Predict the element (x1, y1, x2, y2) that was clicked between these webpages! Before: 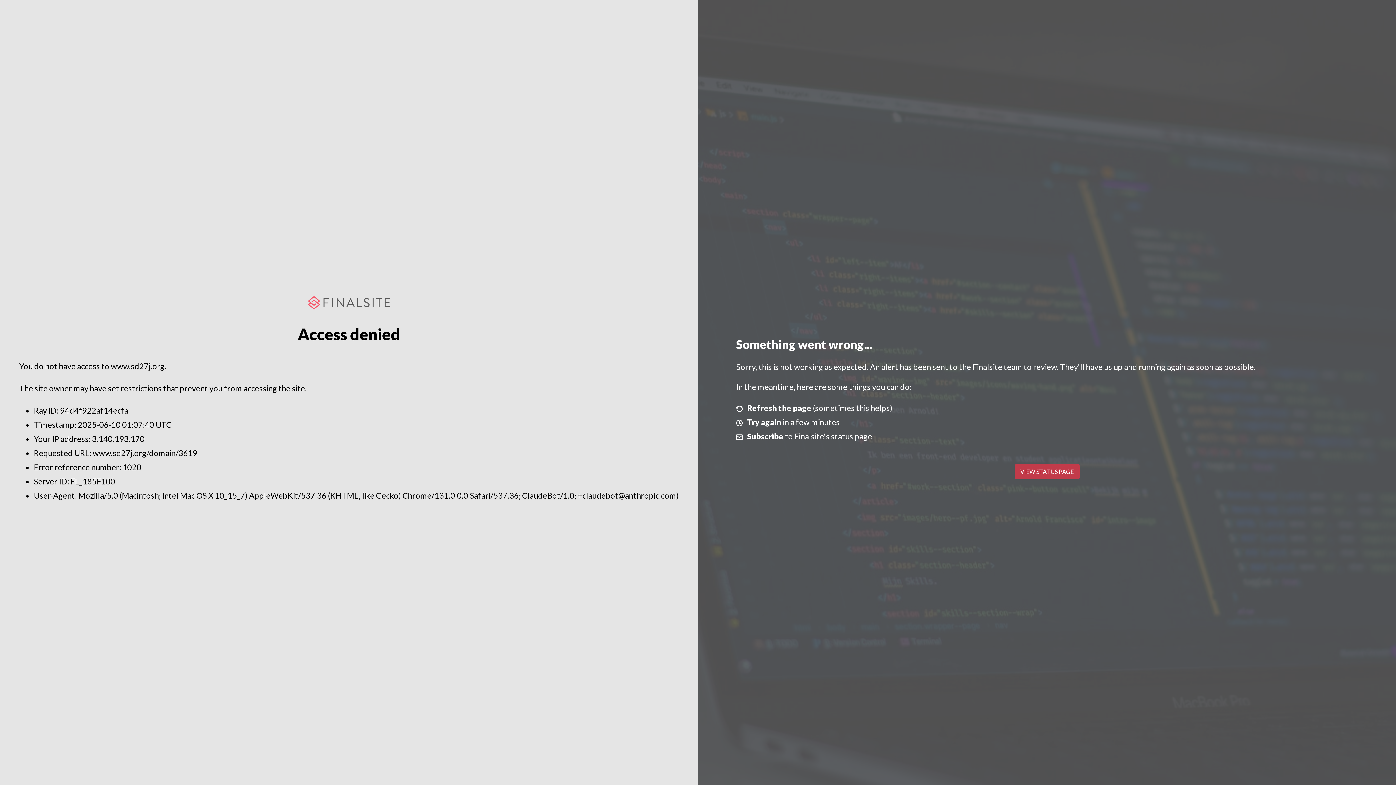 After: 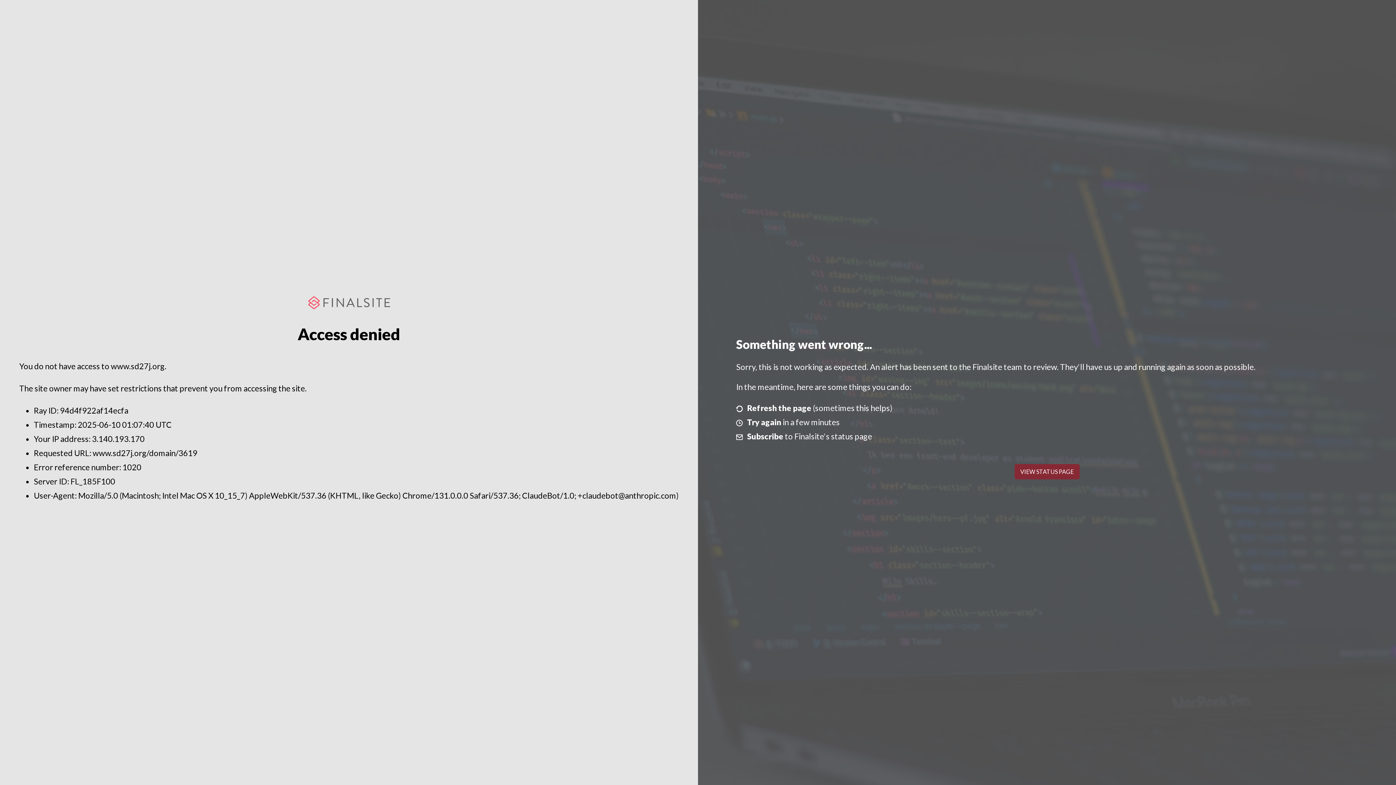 Action: bbox: (1014, 464, 1079, 479) label: VIEW STATUS PAGE